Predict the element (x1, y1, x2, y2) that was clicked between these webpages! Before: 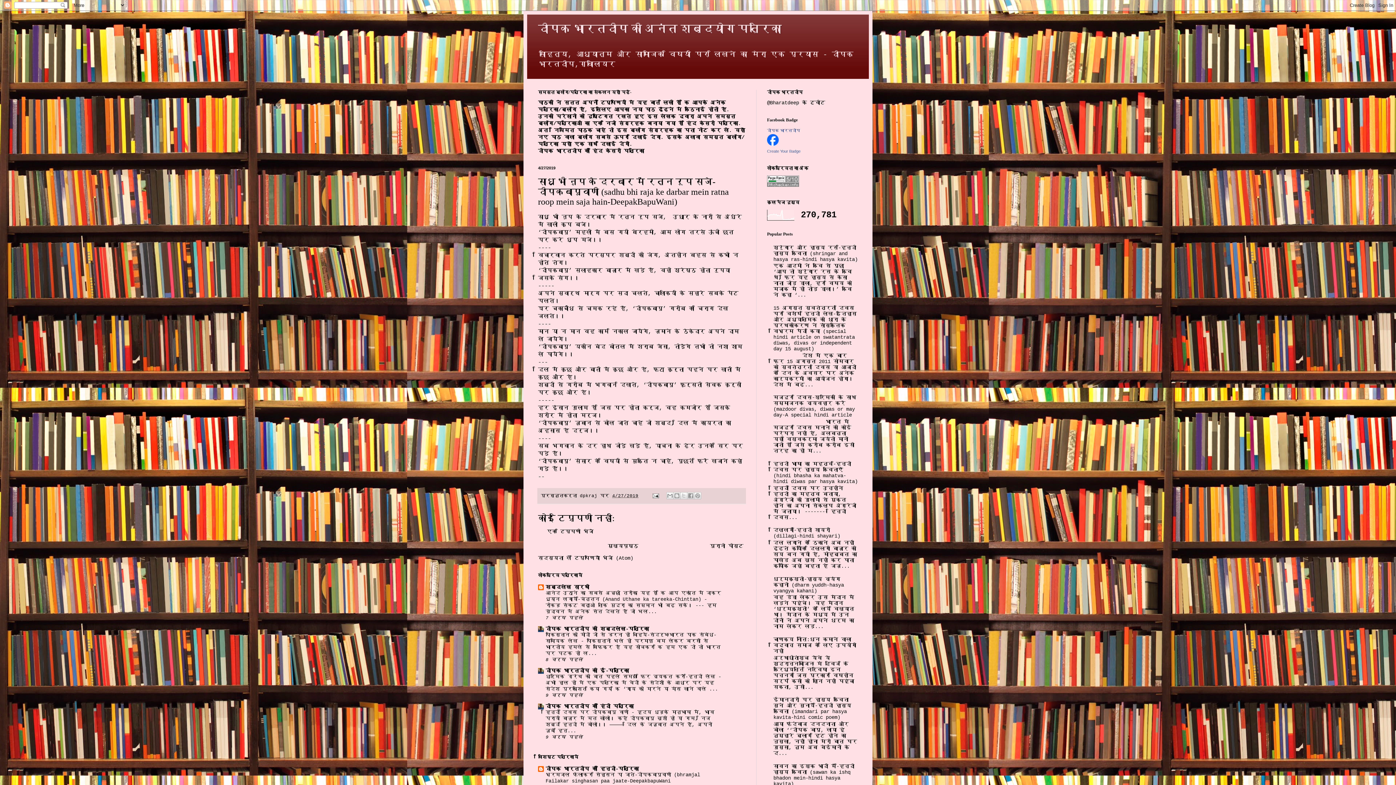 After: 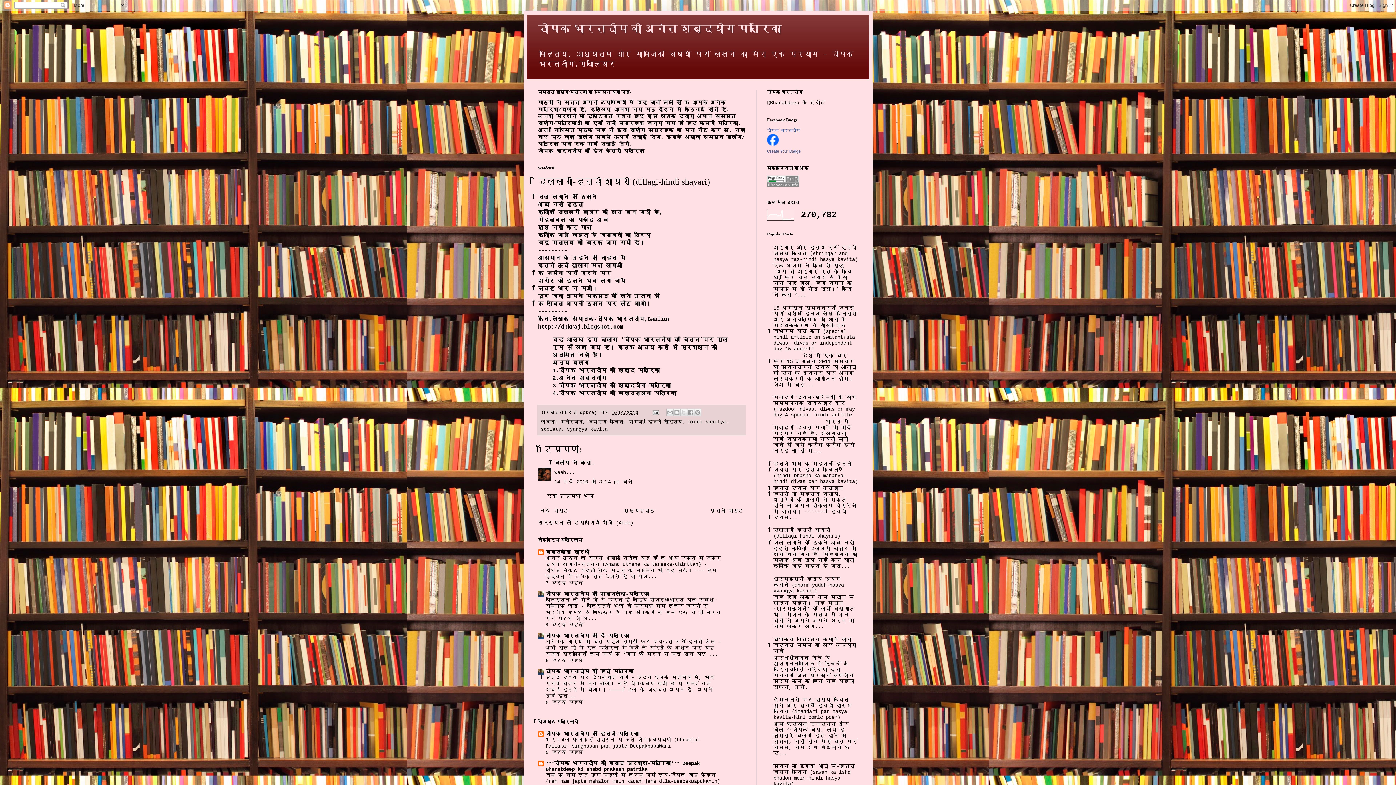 Action: bbox: (773, 527, 840, 539) label: दिल्लगी-हिन्दी शायरी (dillagi-hindi shayari)